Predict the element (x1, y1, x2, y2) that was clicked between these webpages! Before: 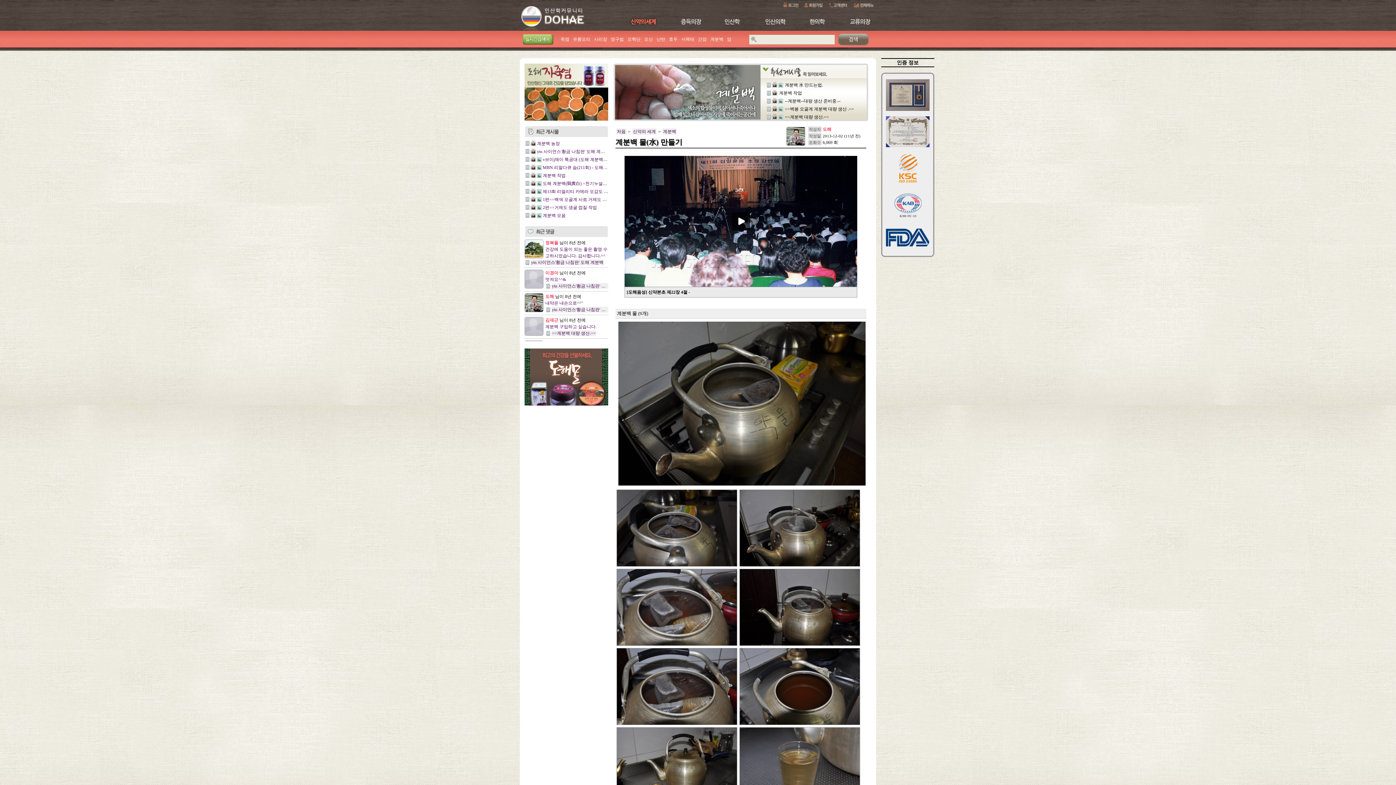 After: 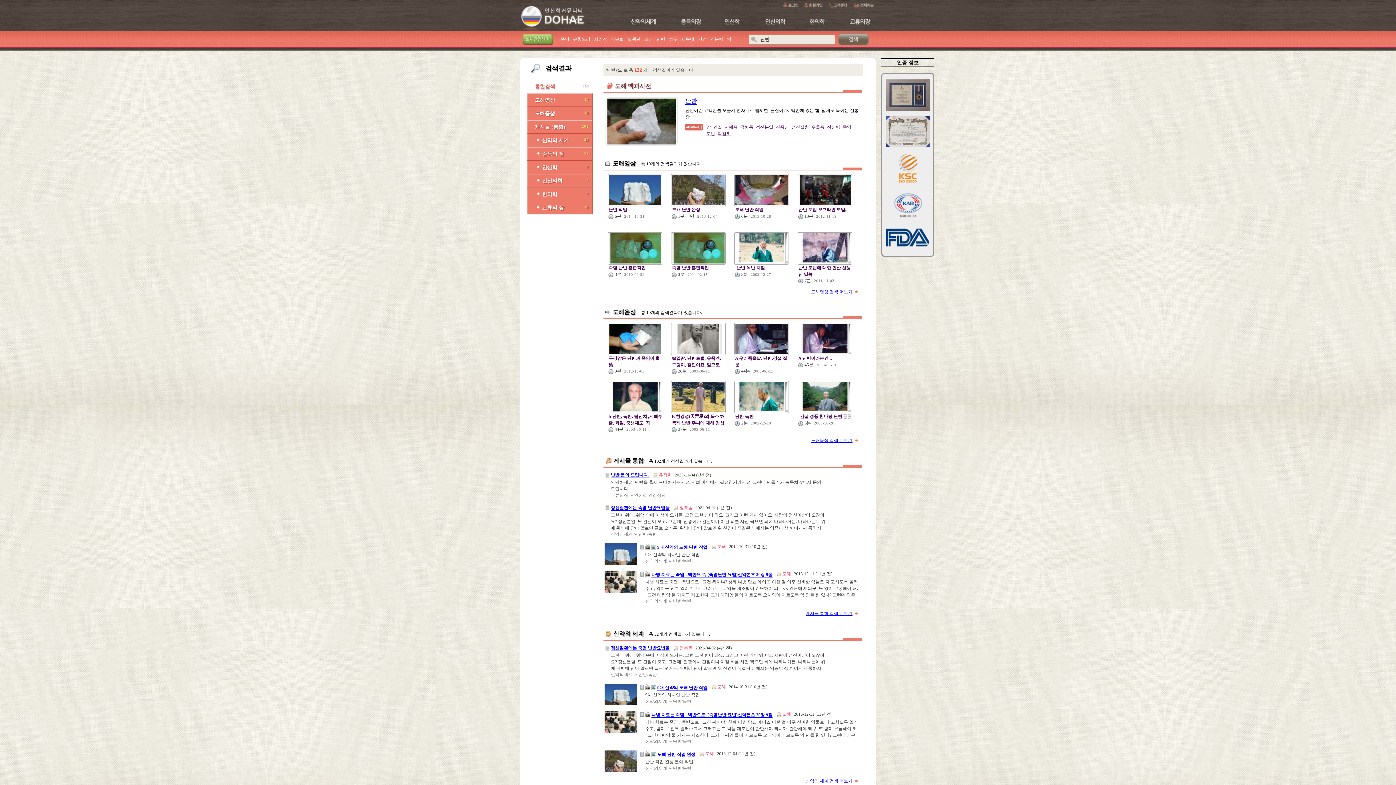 Action: bbox: (656, 36, 665, 41) label: 난반